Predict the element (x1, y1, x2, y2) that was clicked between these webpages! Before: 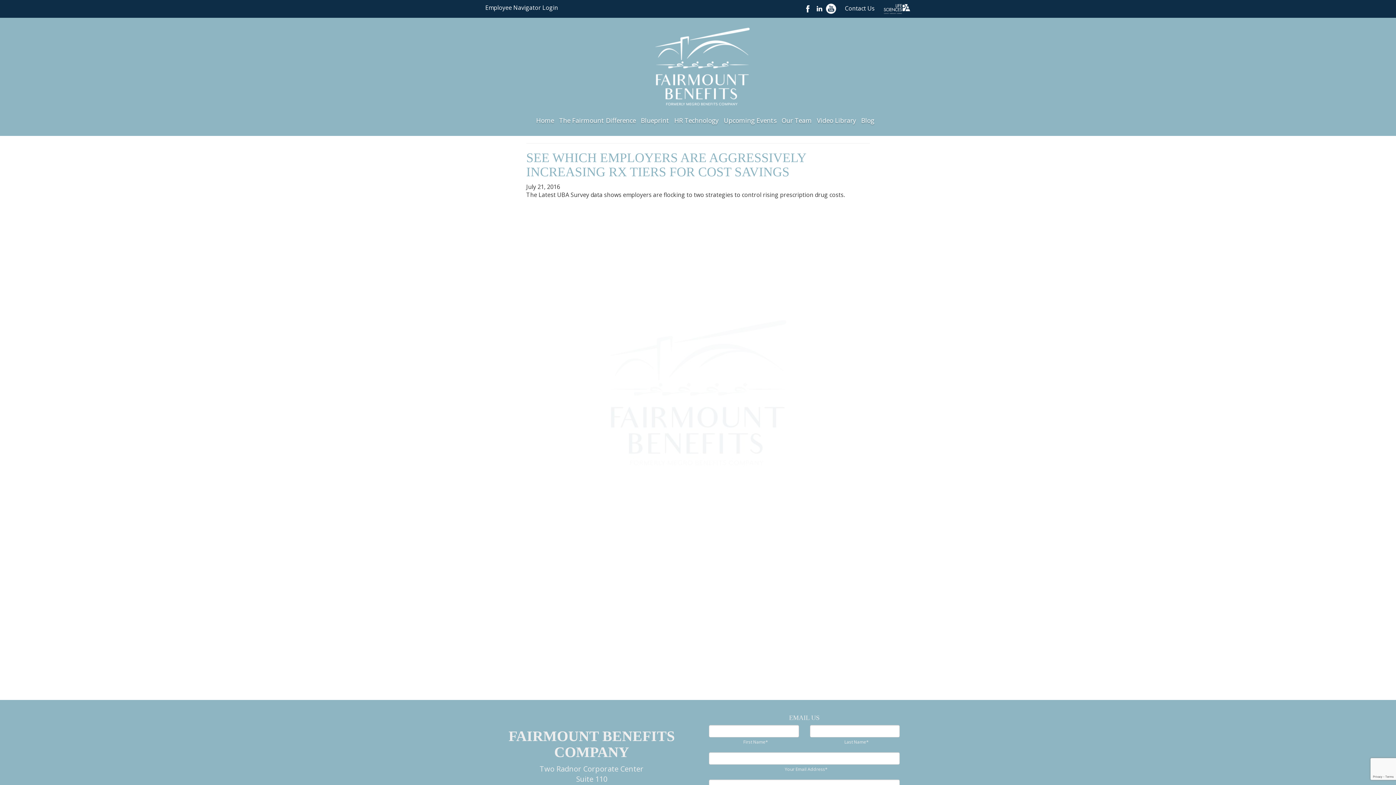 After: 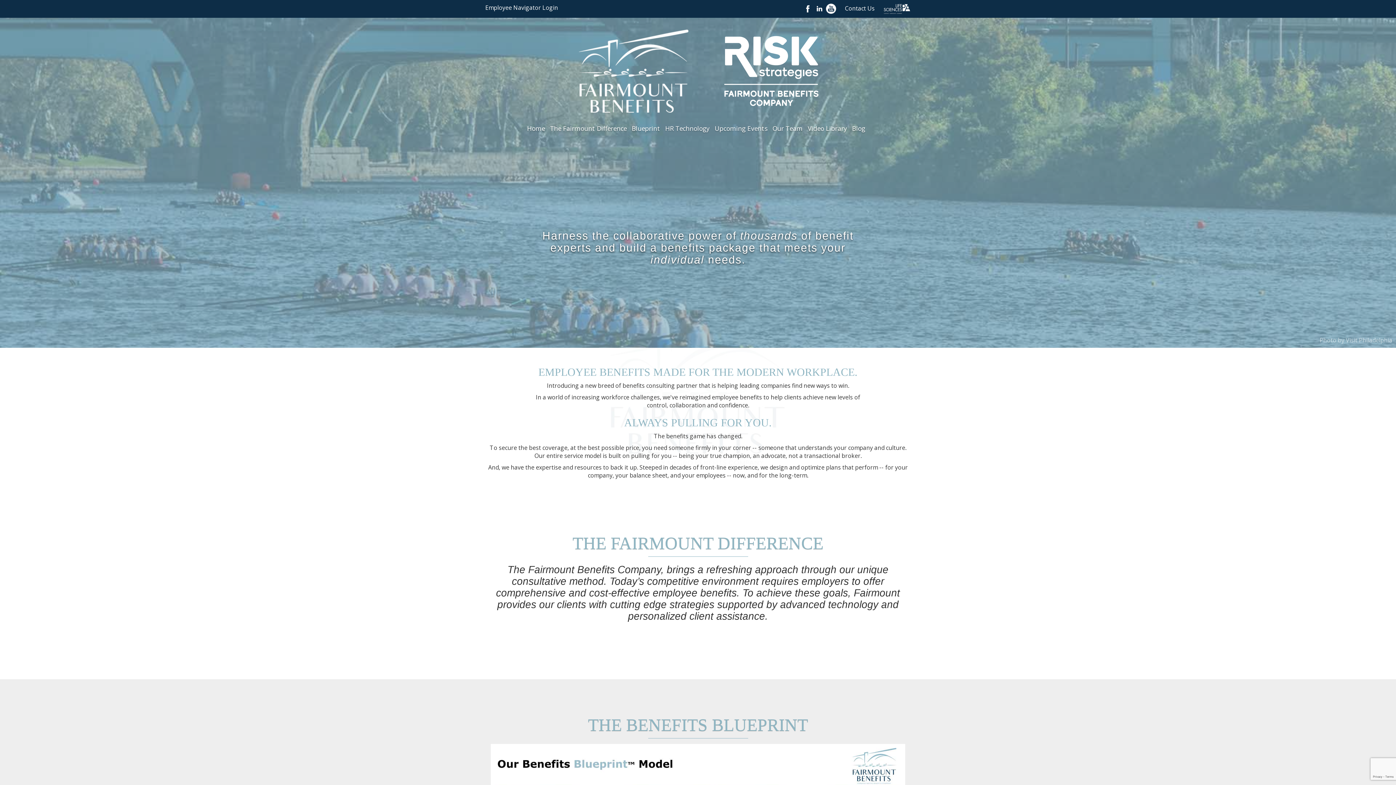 Action: label: Home bbox: (536, 115, 554, 124)